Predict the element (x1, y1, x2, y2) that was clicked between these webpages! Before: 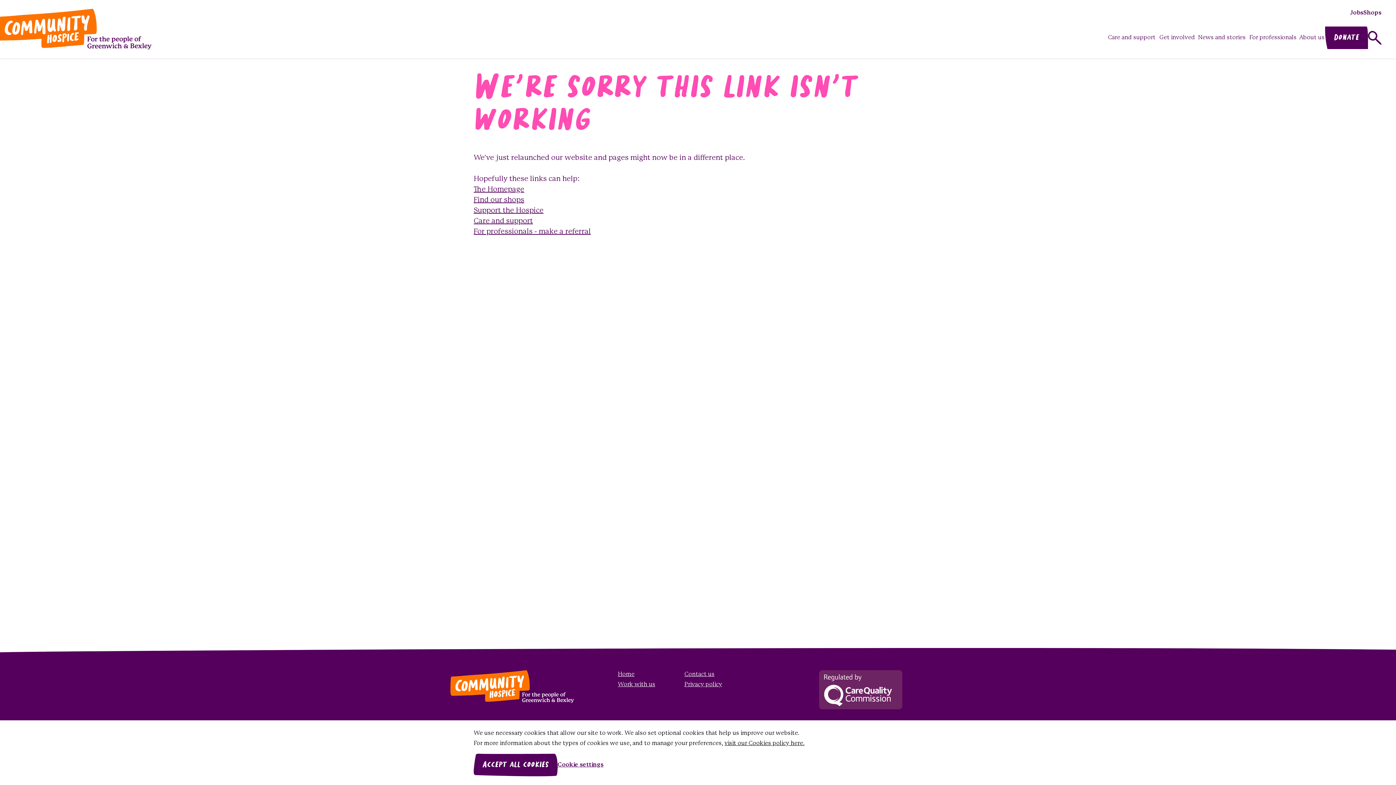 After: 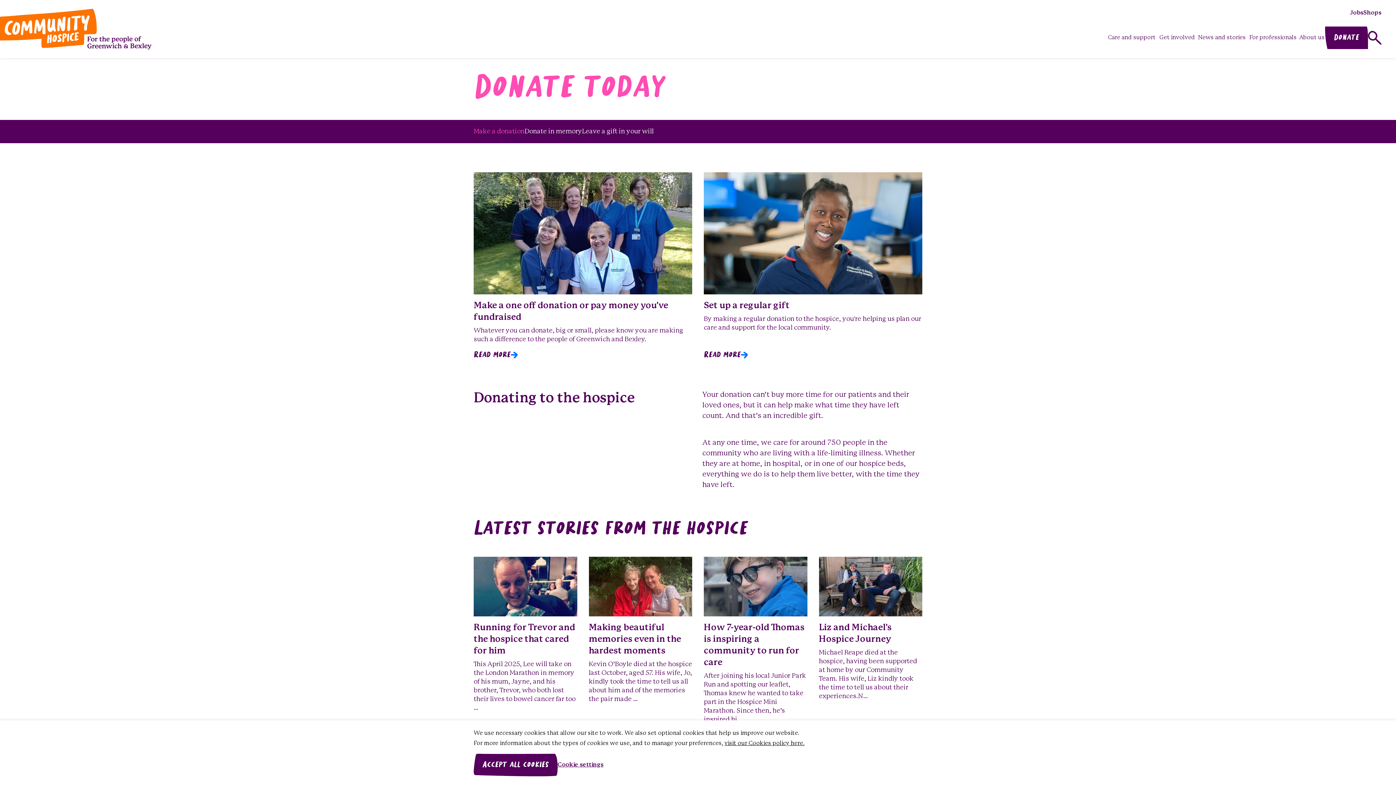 Action: bbox: (1325, 26, 1368, 49) label: Donate